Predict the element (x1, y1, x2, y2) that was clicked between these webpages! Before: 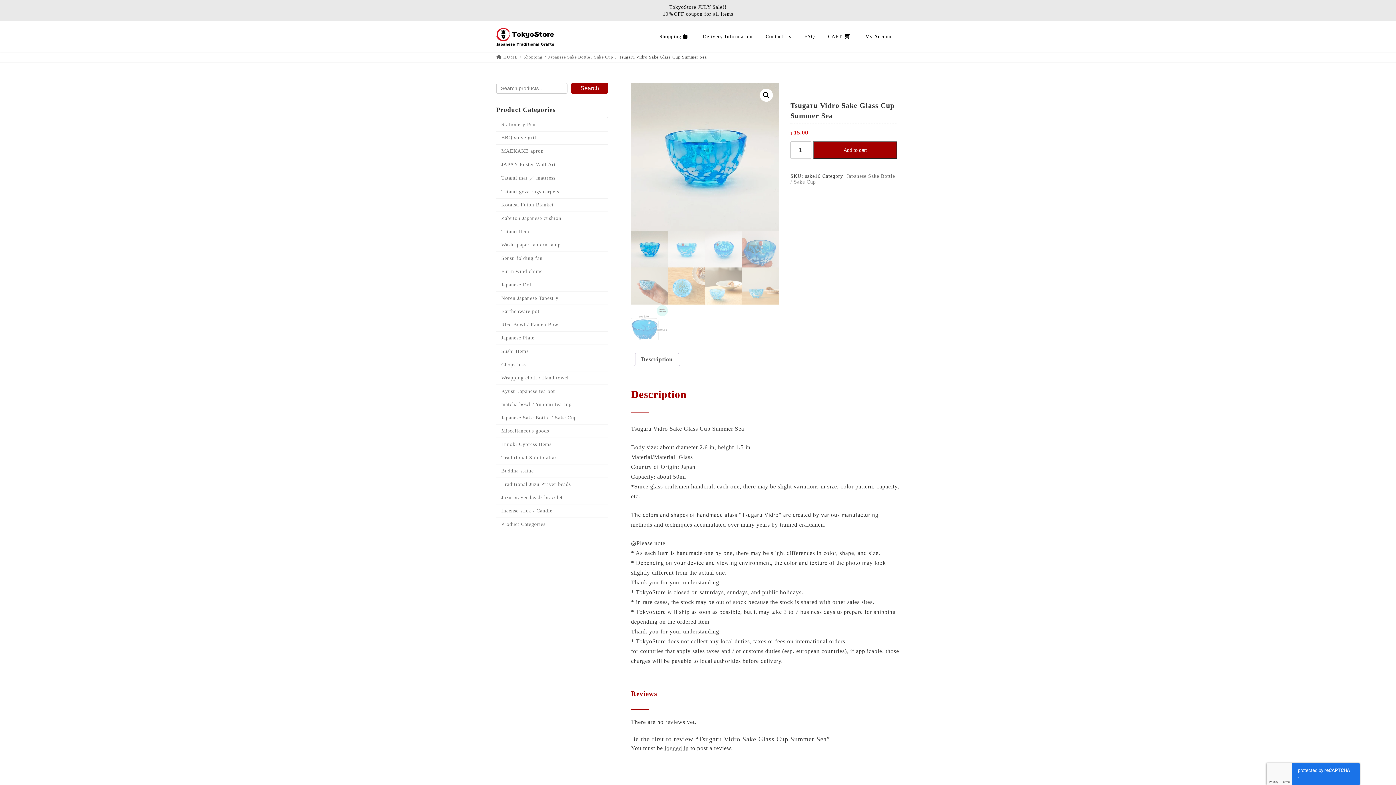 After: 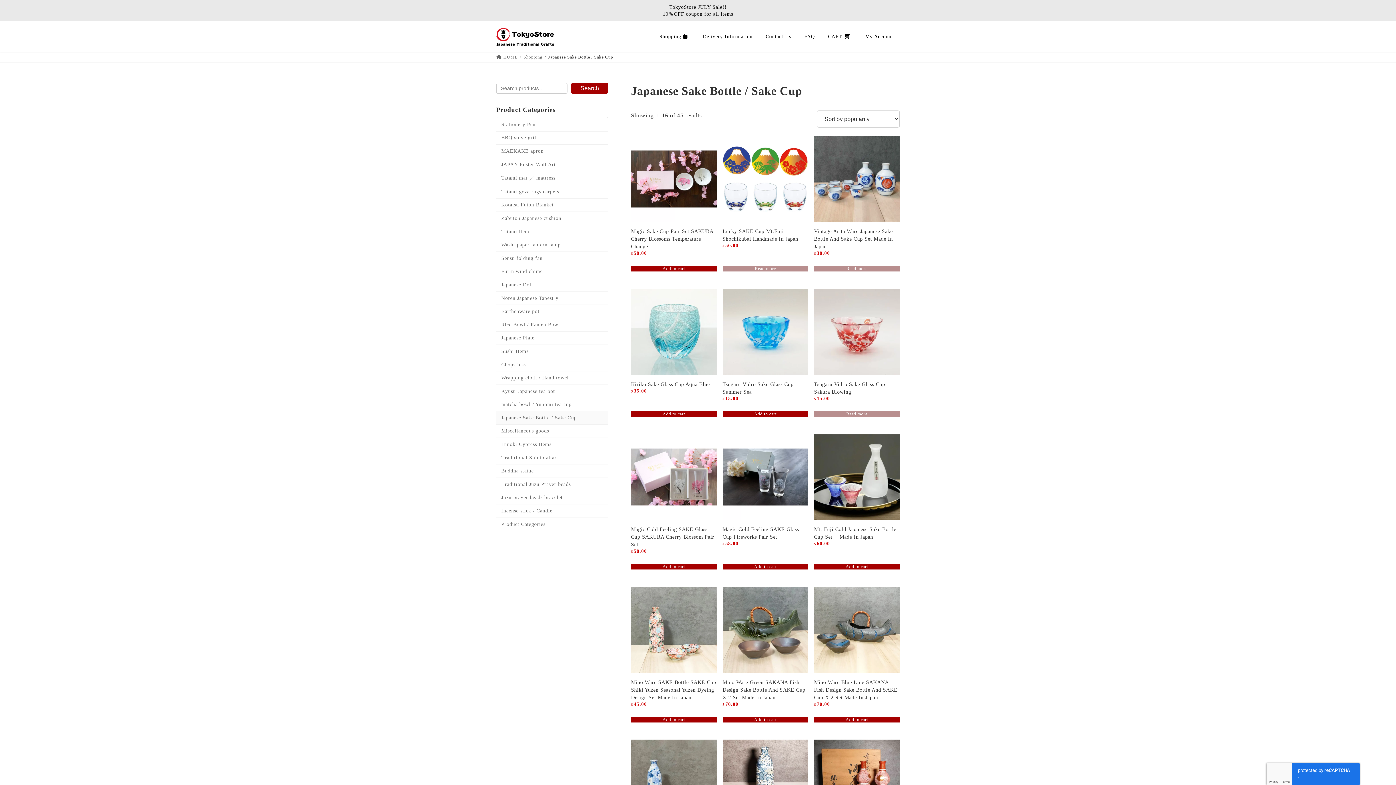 Action: bbox: (496, 411, 608, 424) label: Japanese Sake Bottle / Sake Cup